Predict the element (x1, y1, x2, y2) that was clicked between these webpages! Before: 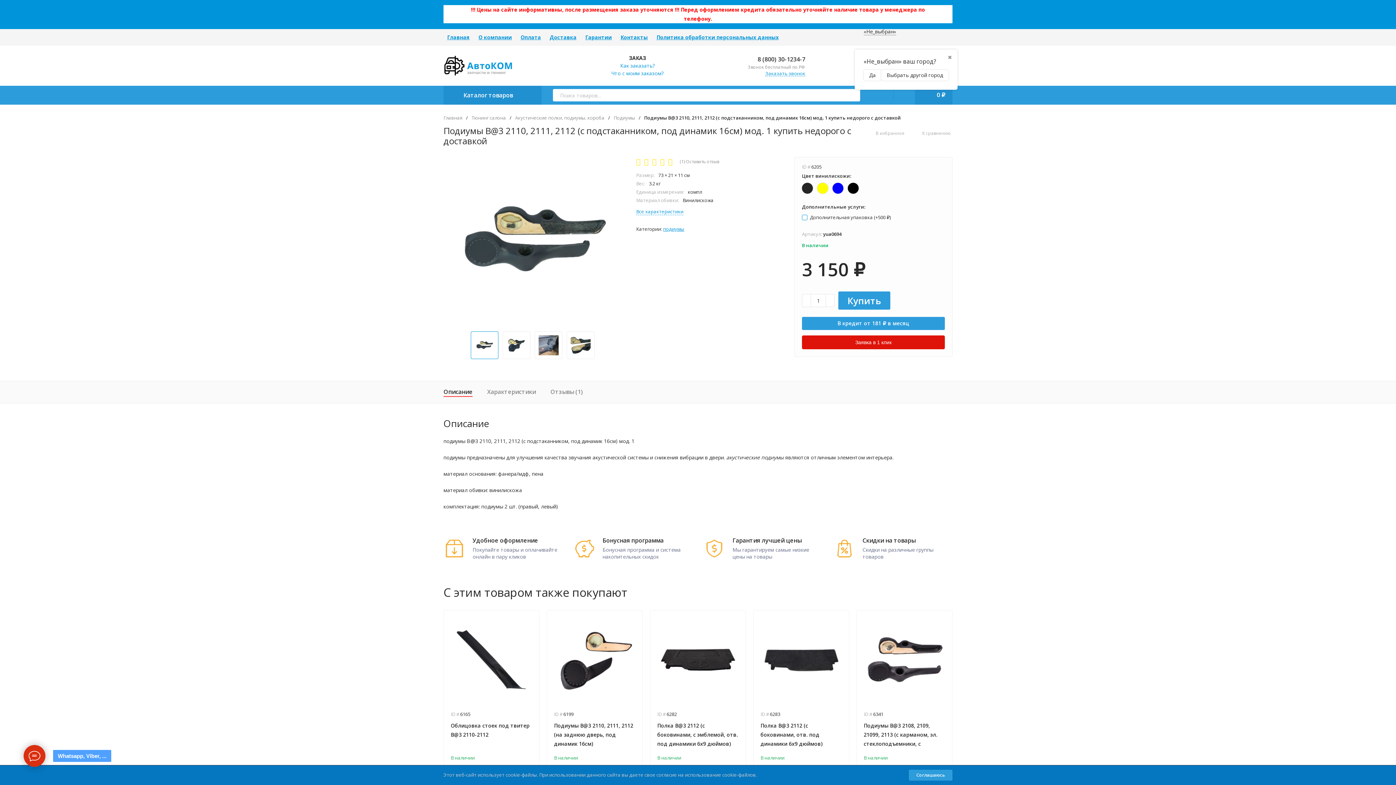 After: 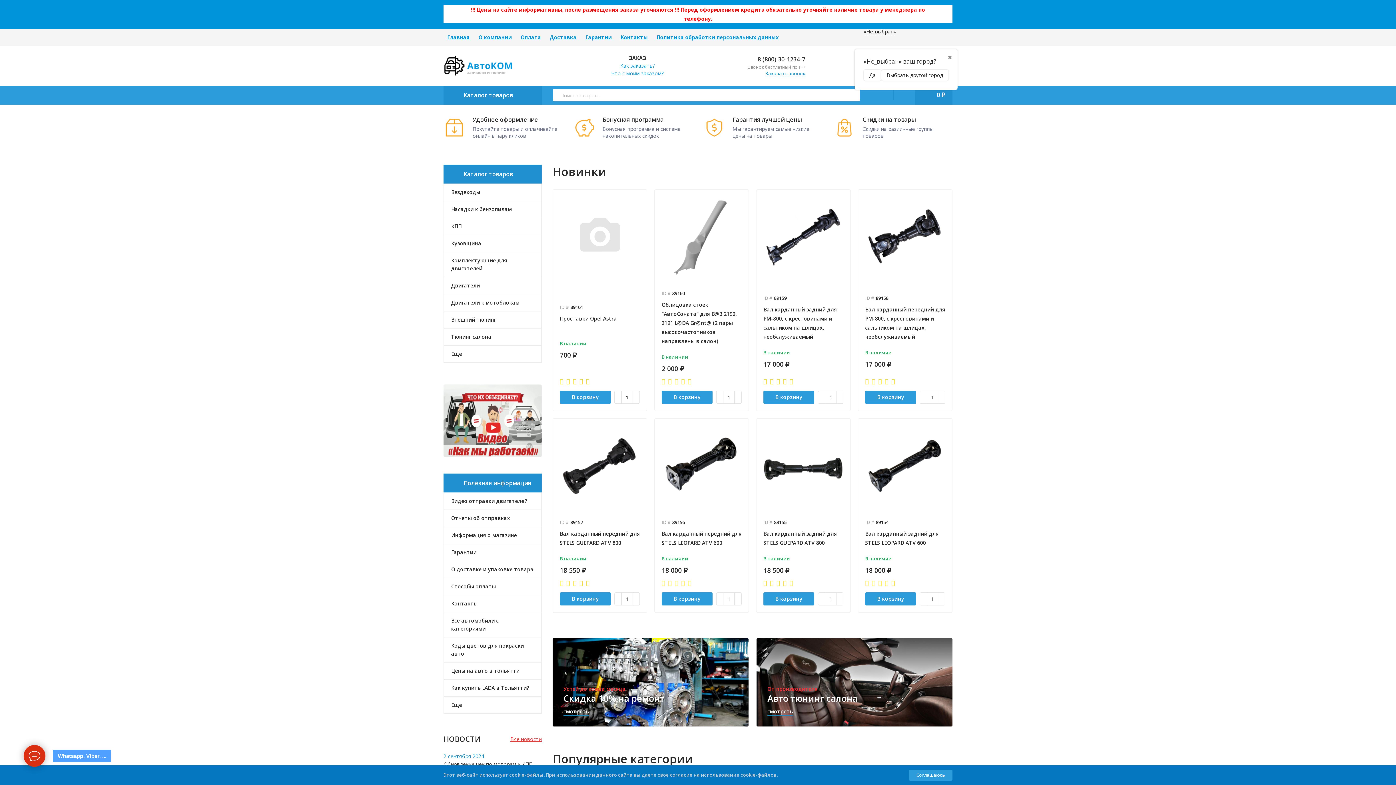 Action: bbox: (443, 115, 462, 120) label: Главная